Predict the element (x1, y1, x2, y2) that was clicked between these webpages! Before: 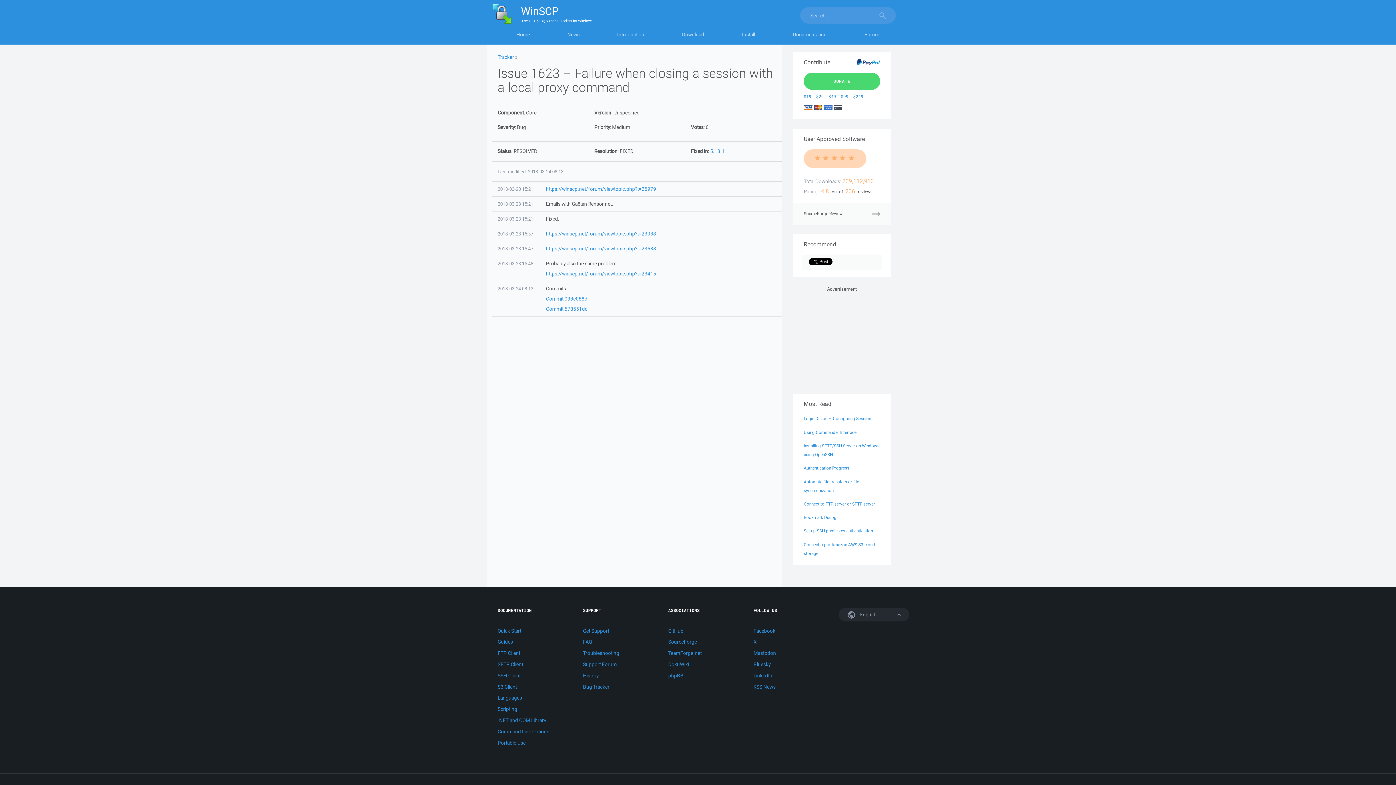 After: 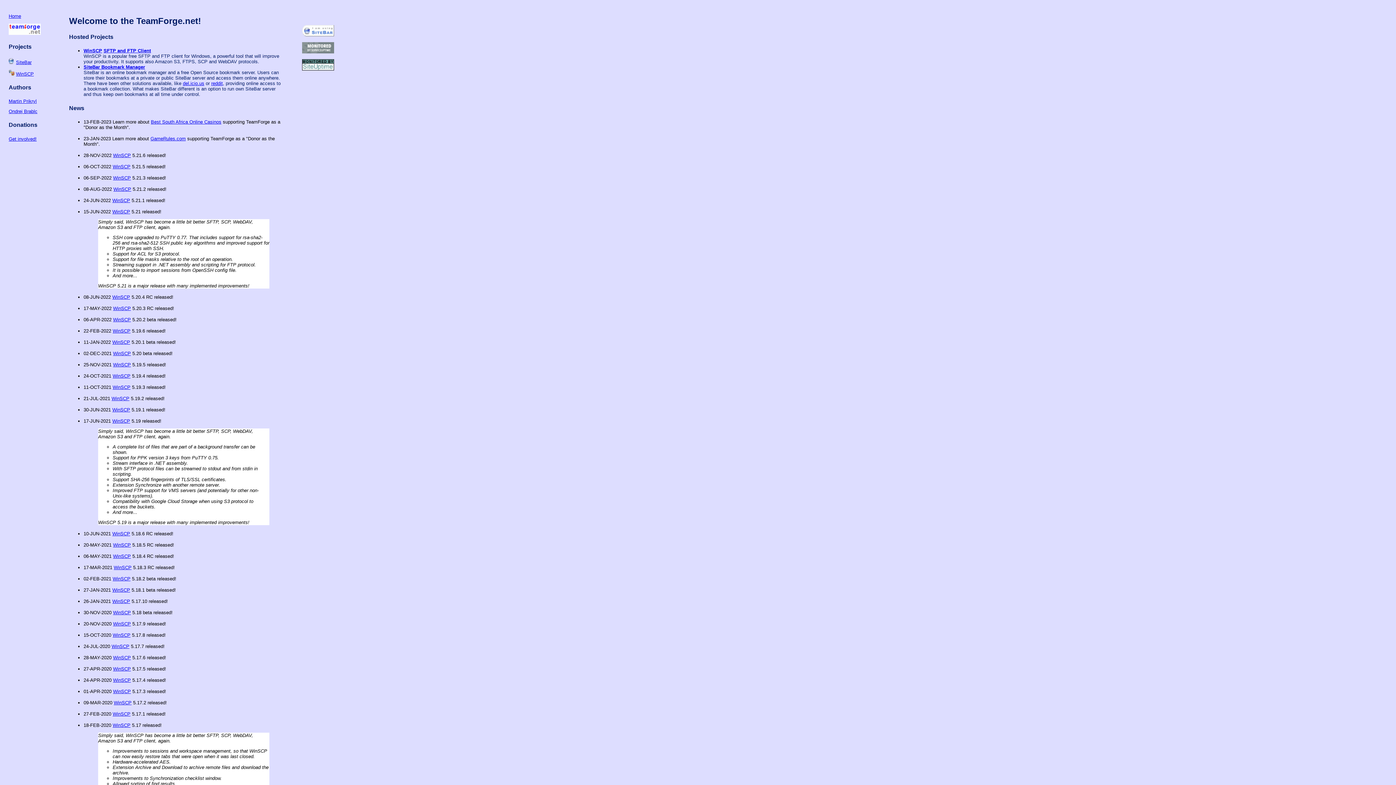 Action: label: TeamForge.net bbox: (668, 650, 701, 656)